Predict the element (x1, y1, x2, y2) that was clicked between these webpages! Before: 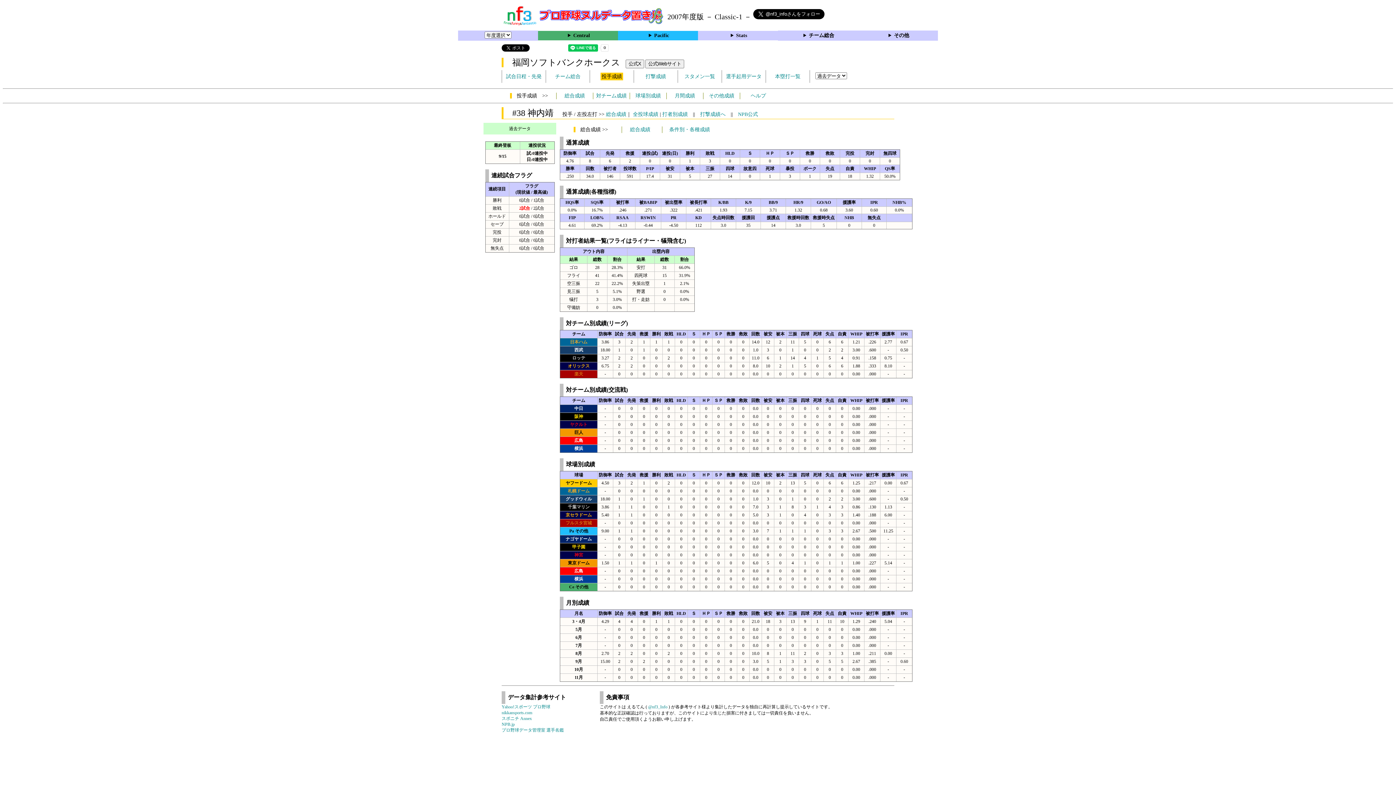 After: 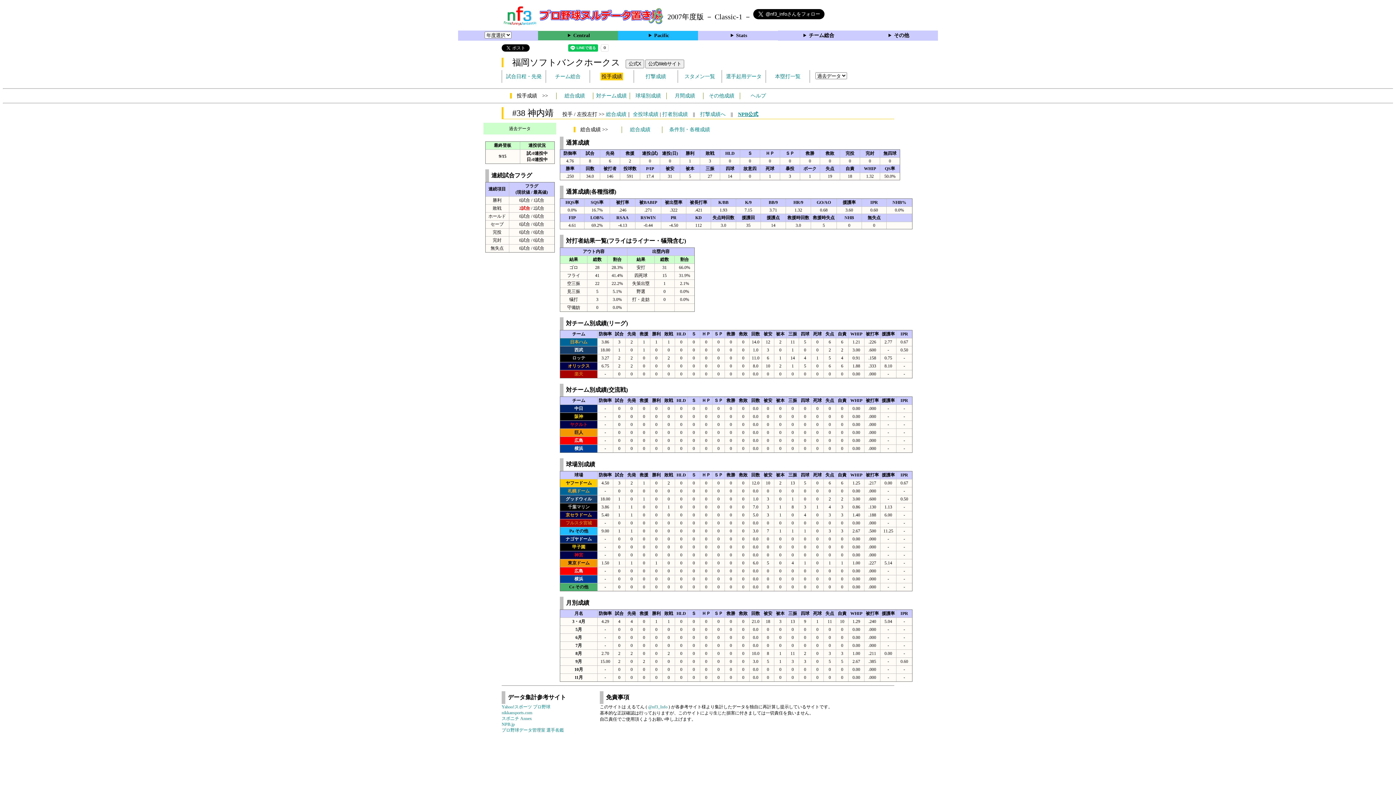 Action: label: NPB公式 bbox: (738, 111, 758, 117)